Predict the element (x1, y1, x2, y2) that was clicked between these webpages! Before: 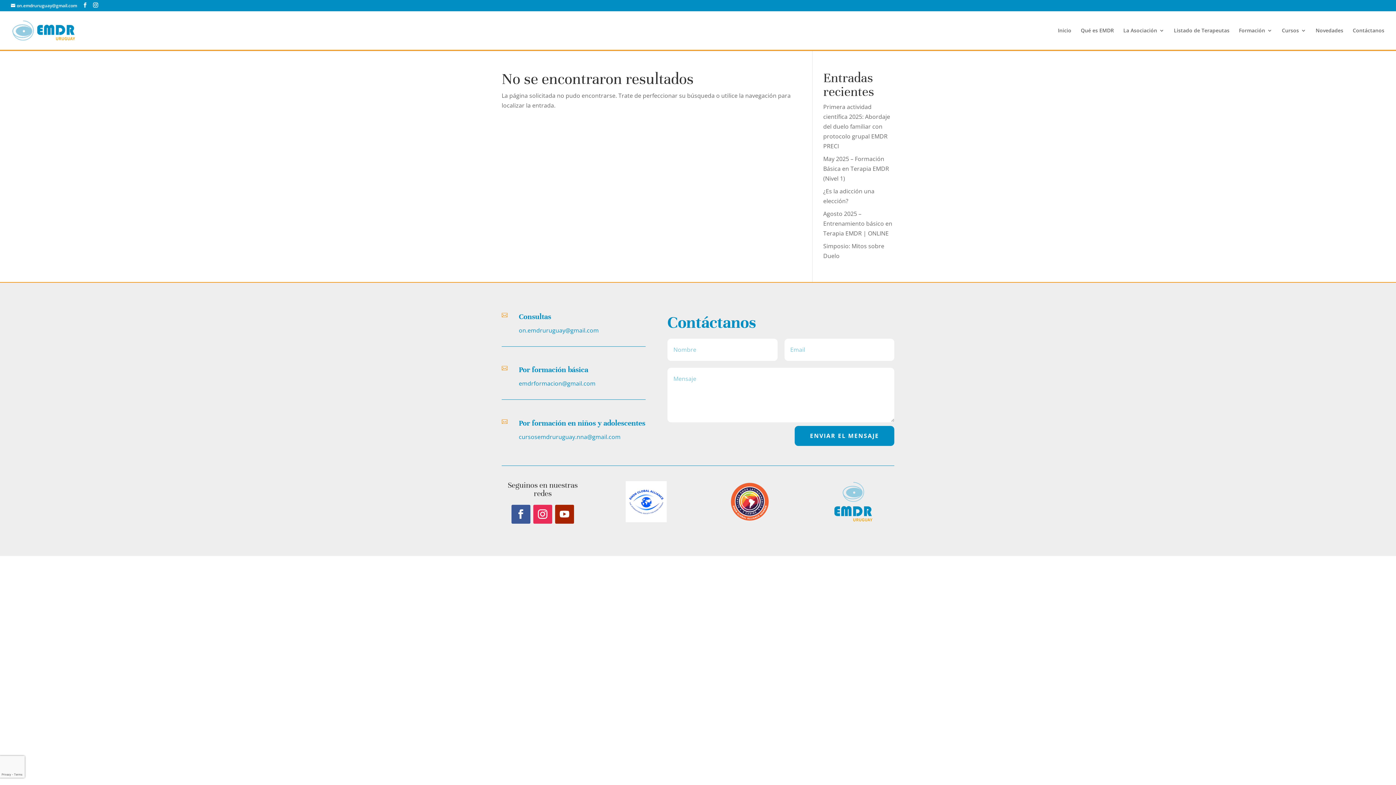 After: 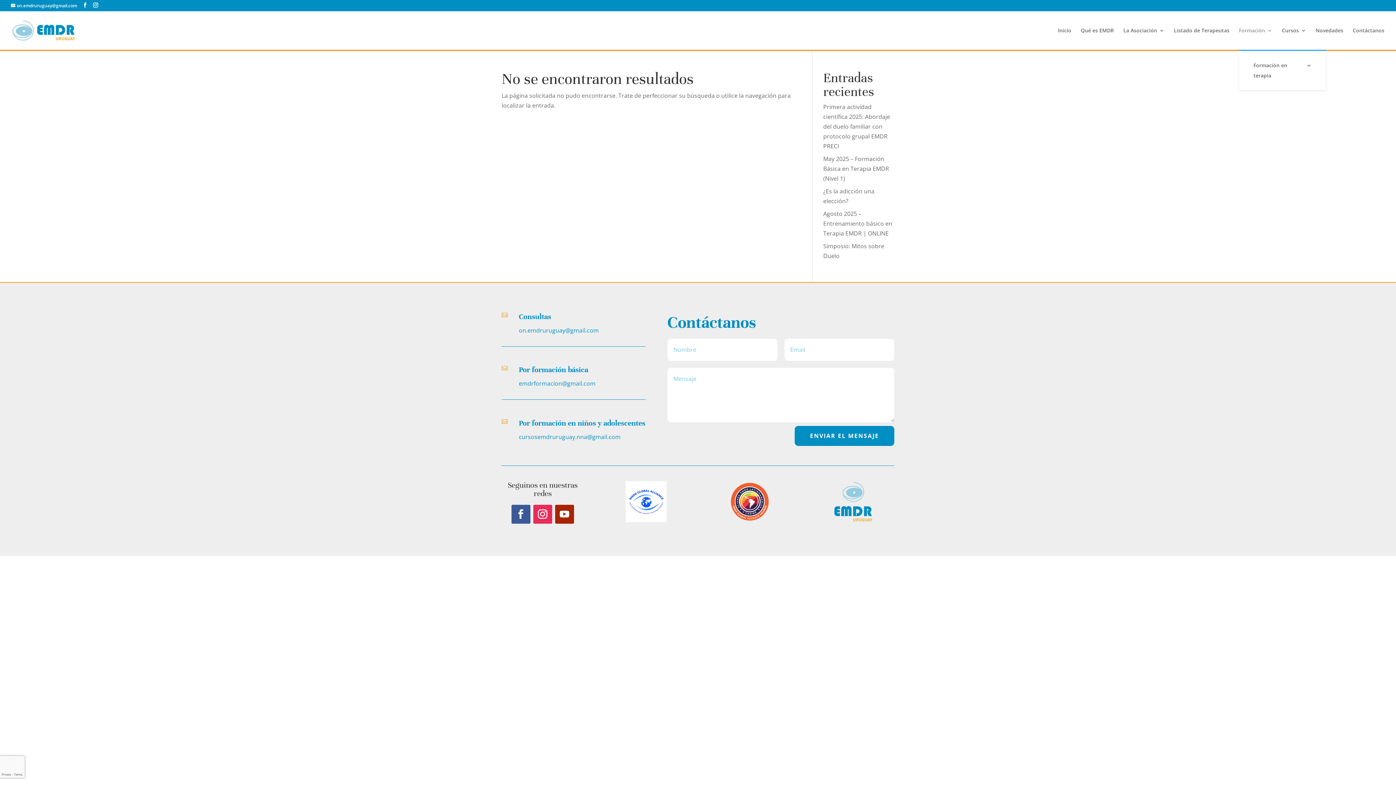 Action: bbox: (1239, 28, 1272, 49) label: Formación